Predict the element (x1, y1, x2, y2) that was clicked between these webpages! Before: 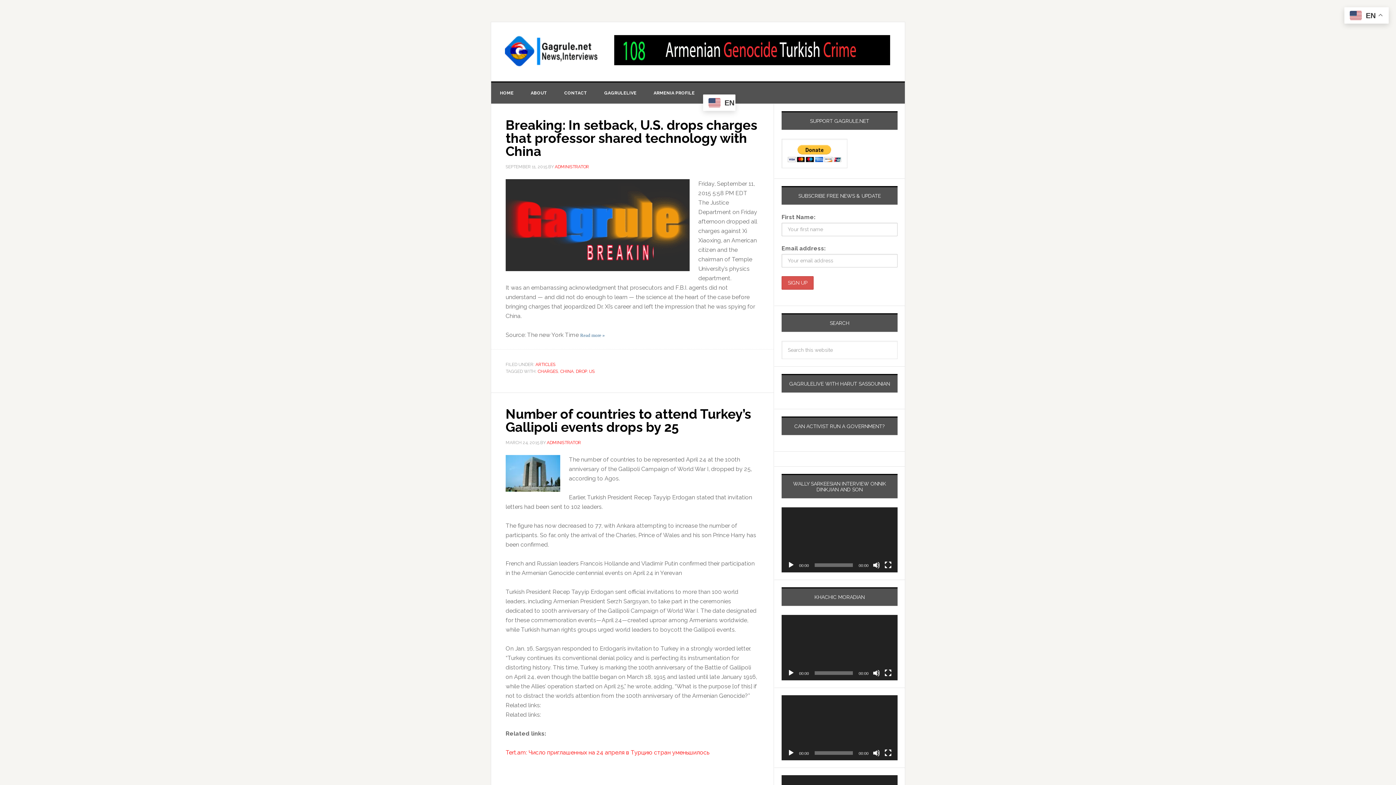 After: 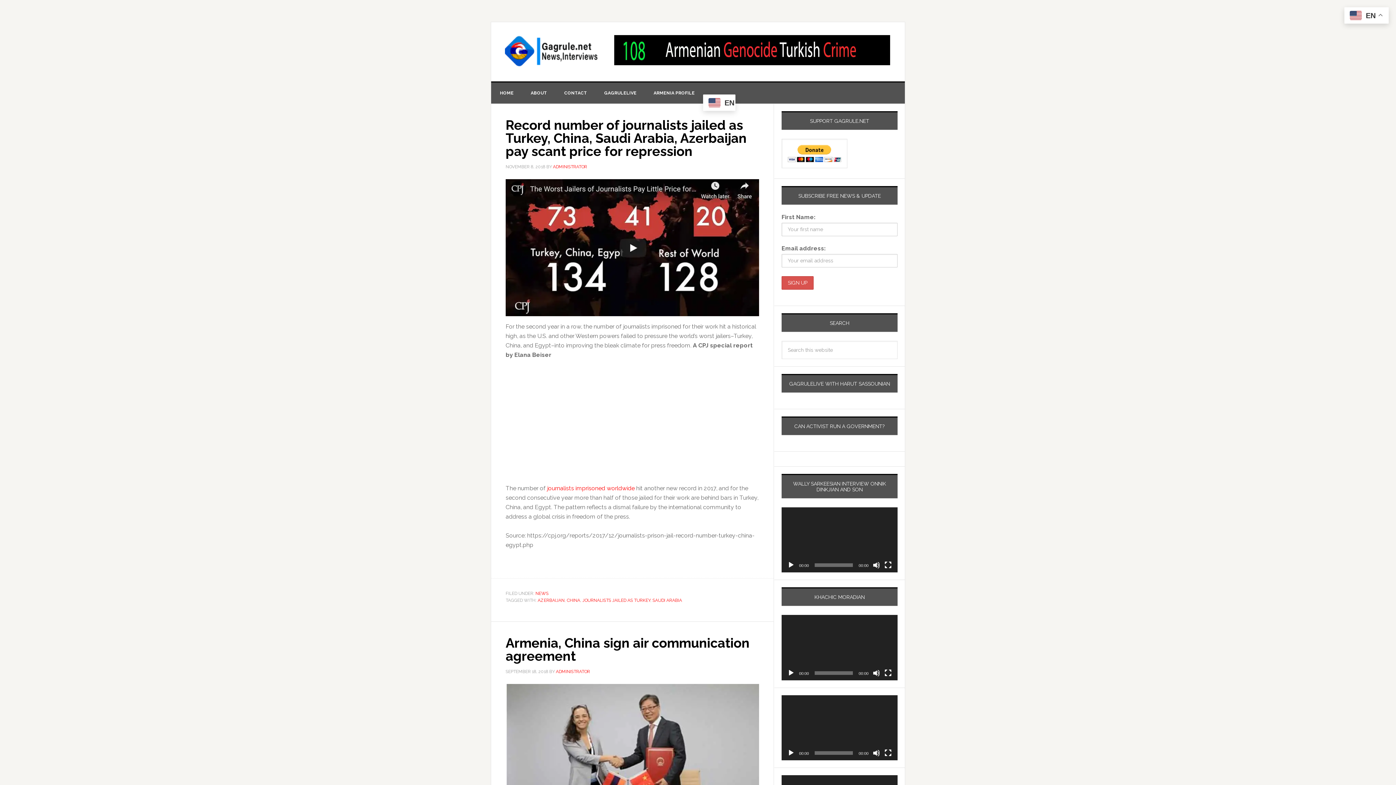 Action: label: CHINA bbox: (560, 369, 573, 374)